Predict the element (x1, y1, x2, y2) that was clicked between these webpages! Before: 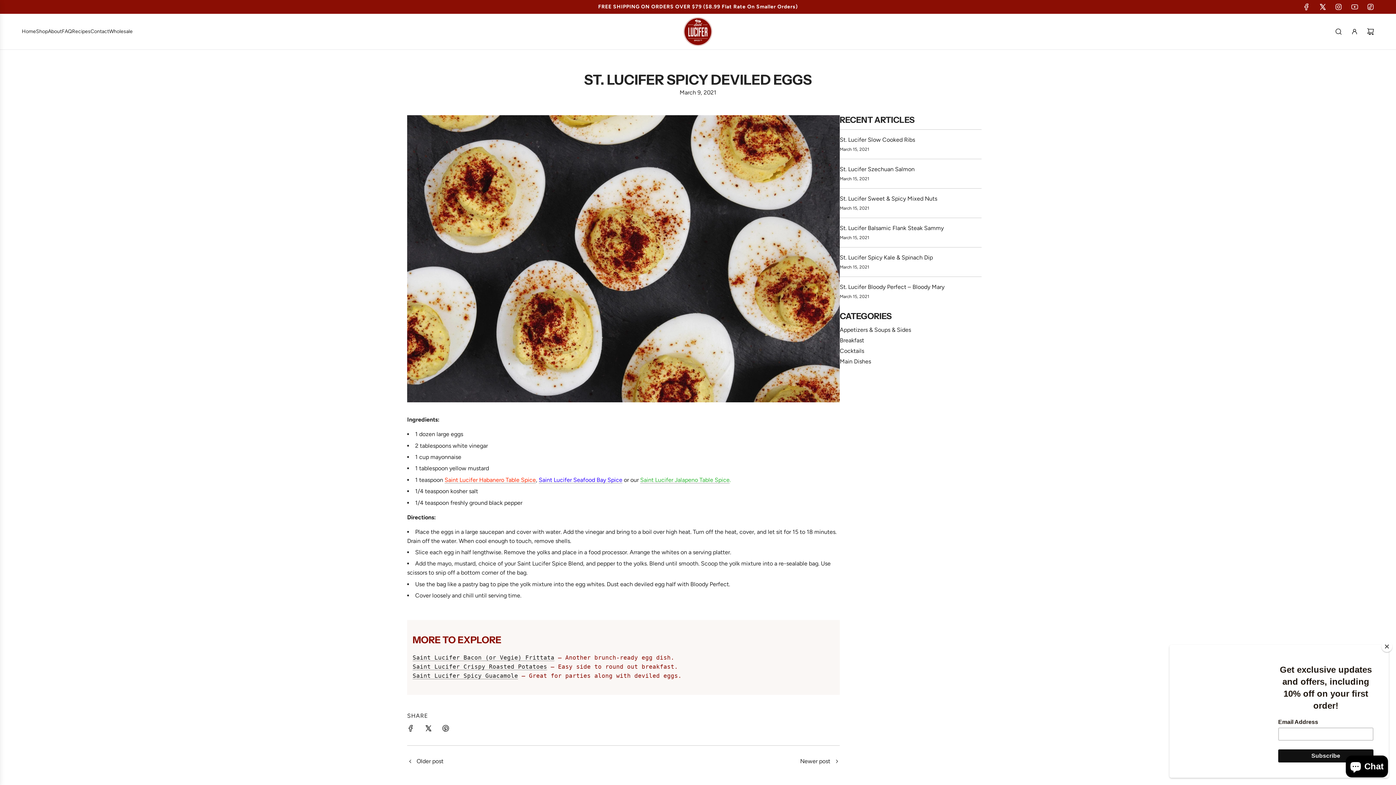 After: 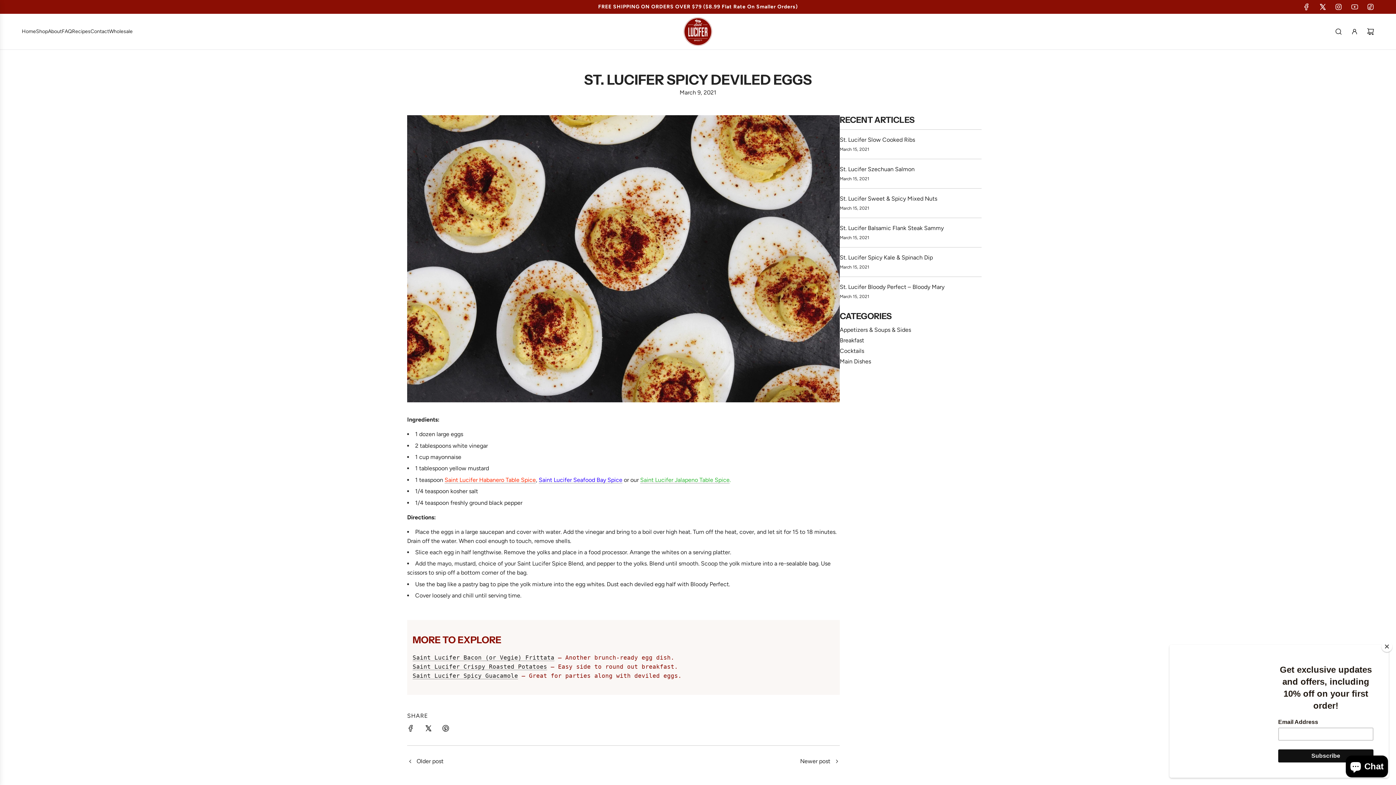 Action: bbox: (402, 720, 418, 739) label: Share on Facebook